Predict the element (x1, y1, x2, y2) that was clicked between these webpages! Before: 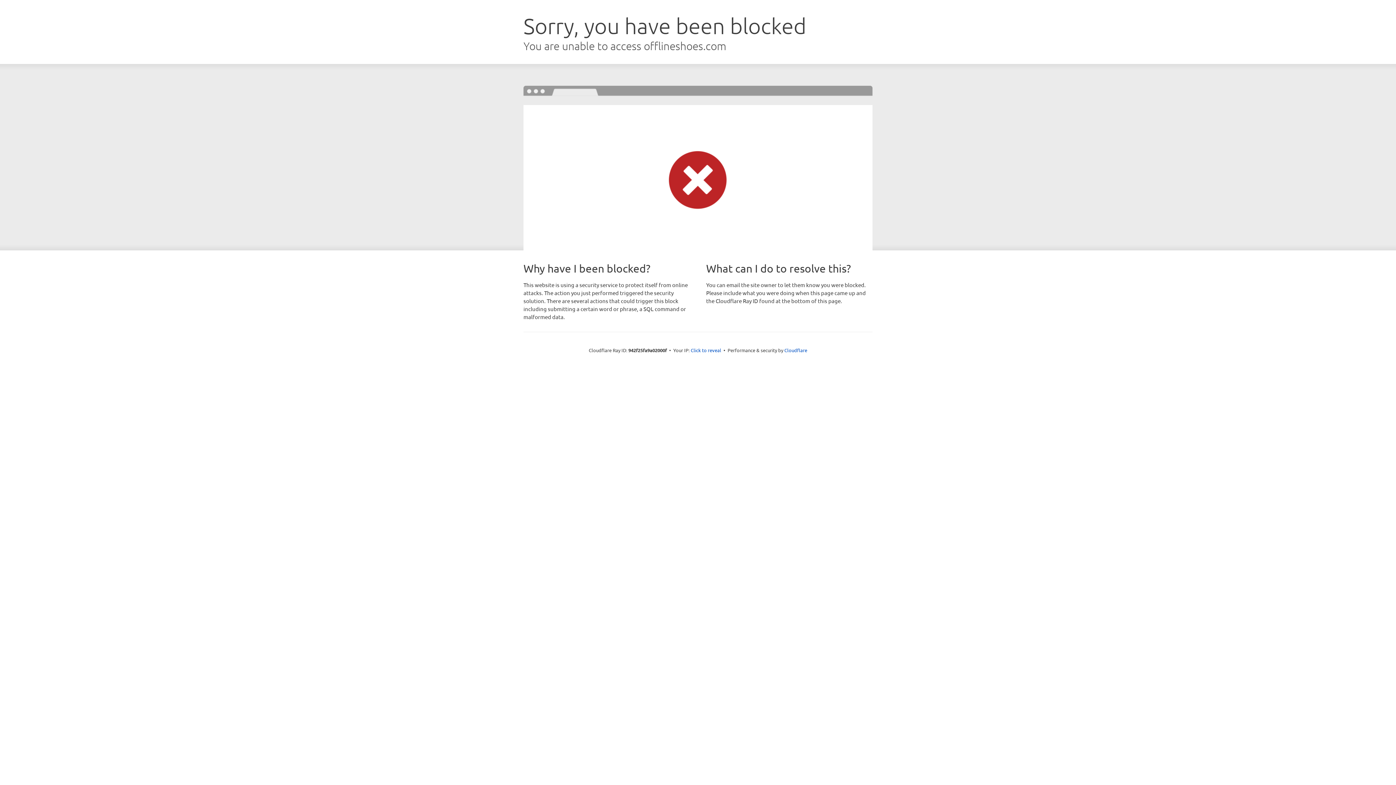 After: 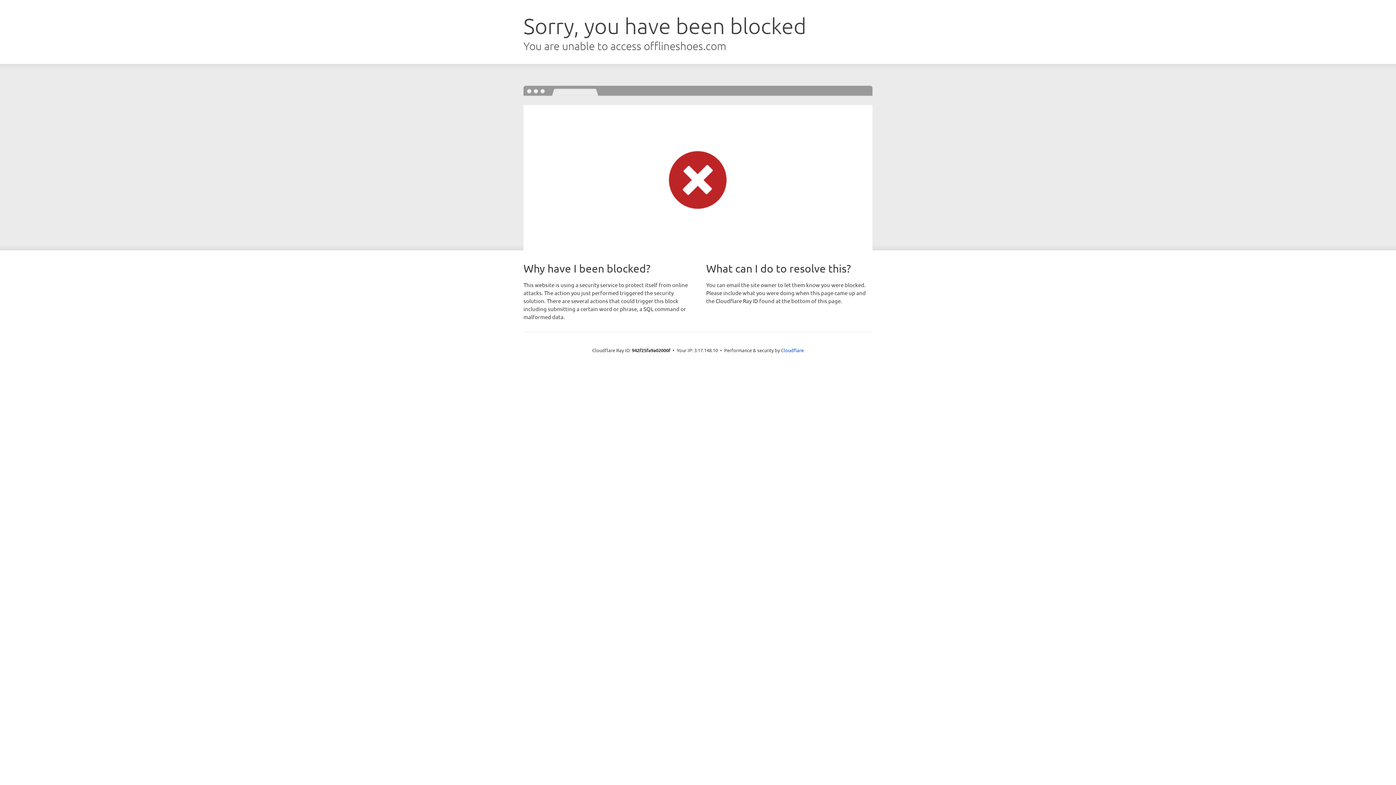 Action: label: Click to reveal bbox: (690, 346, 721, 353)